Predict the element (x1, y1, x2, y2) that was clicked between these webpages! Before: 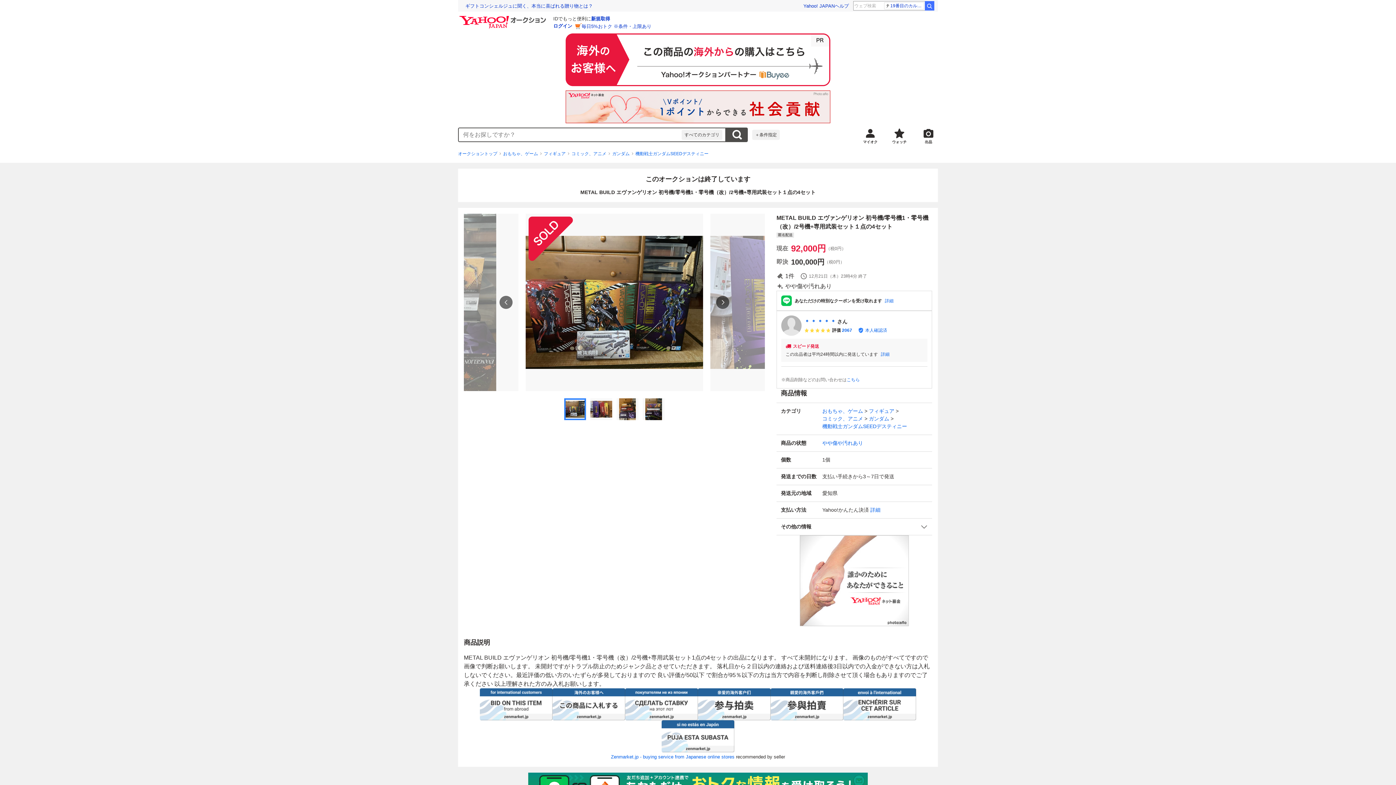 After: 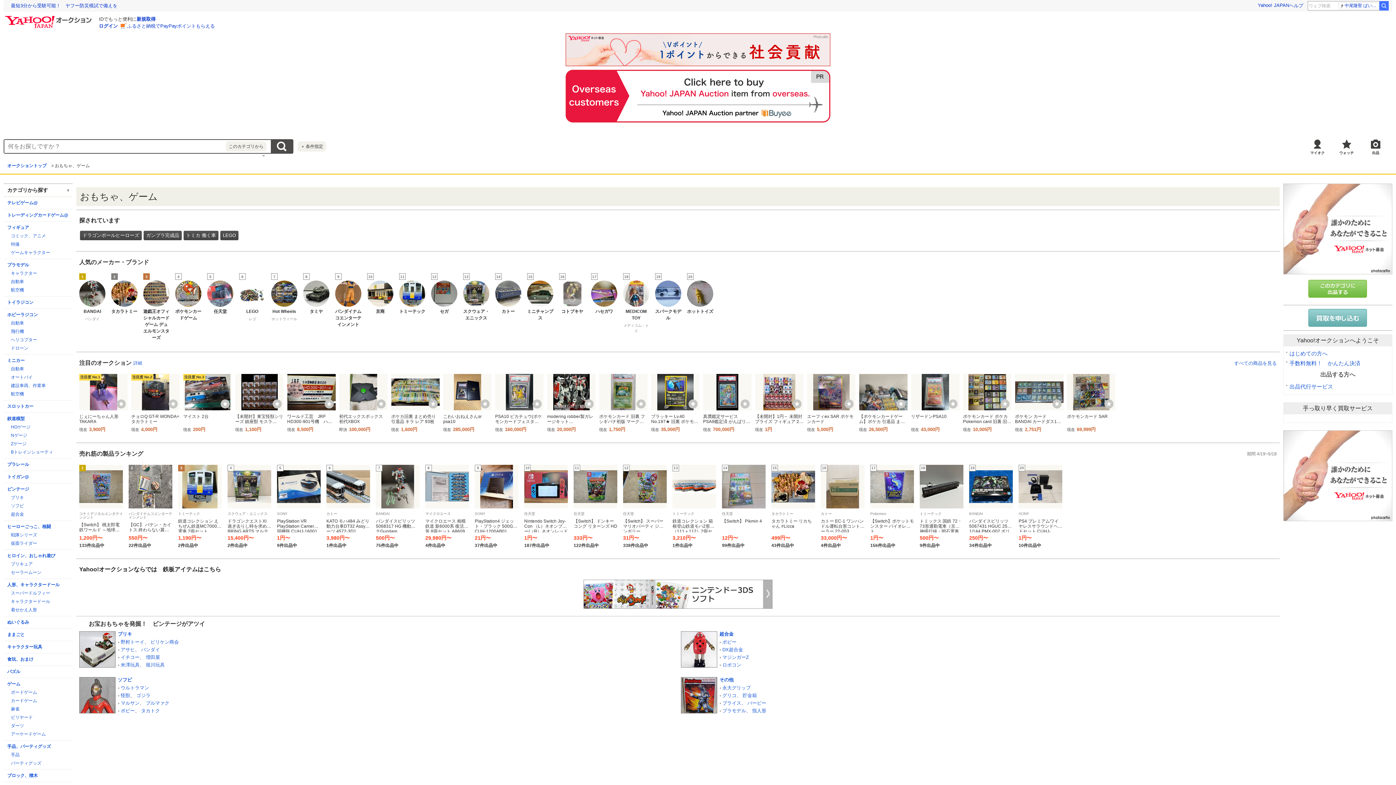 Action: bbox: (503, 150, 538, 157) label: おもちゃ、ゲーム